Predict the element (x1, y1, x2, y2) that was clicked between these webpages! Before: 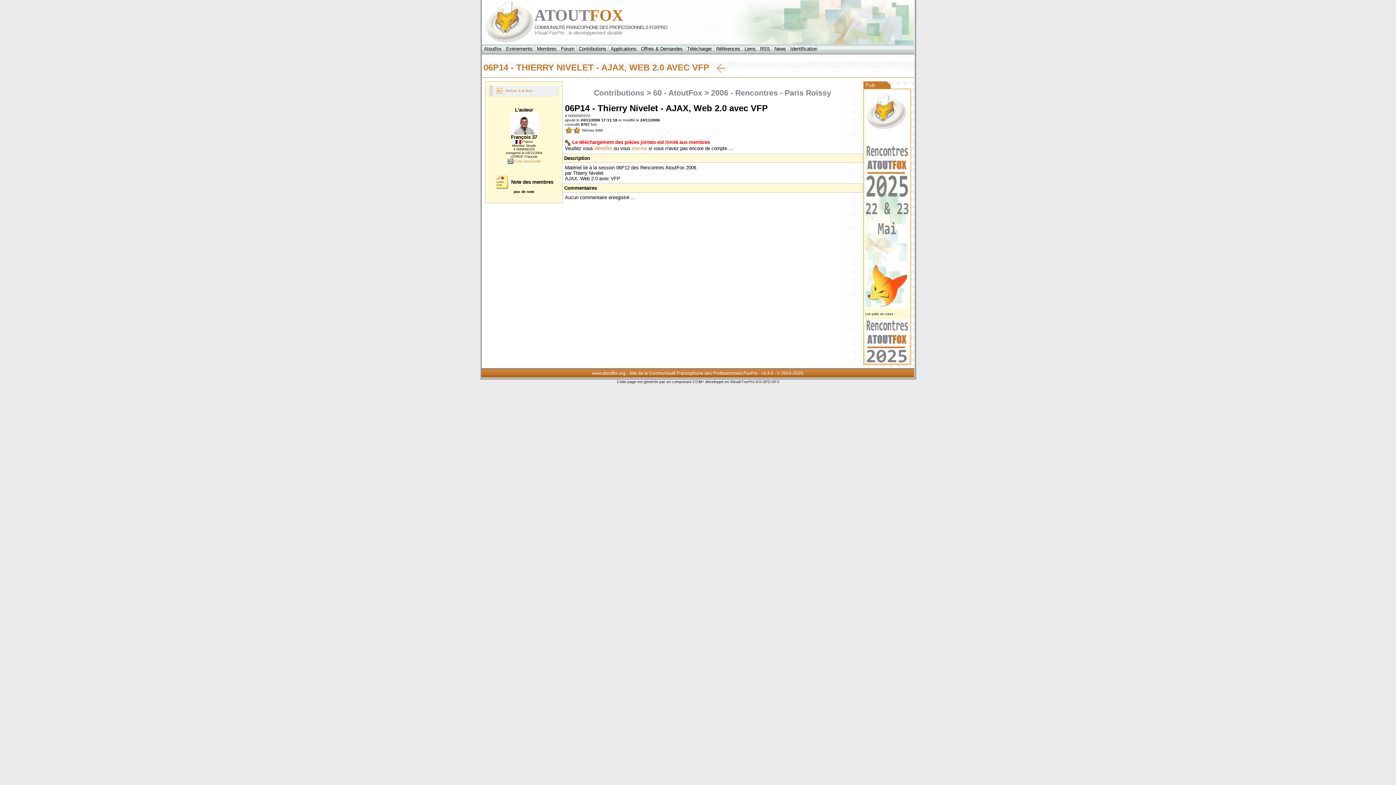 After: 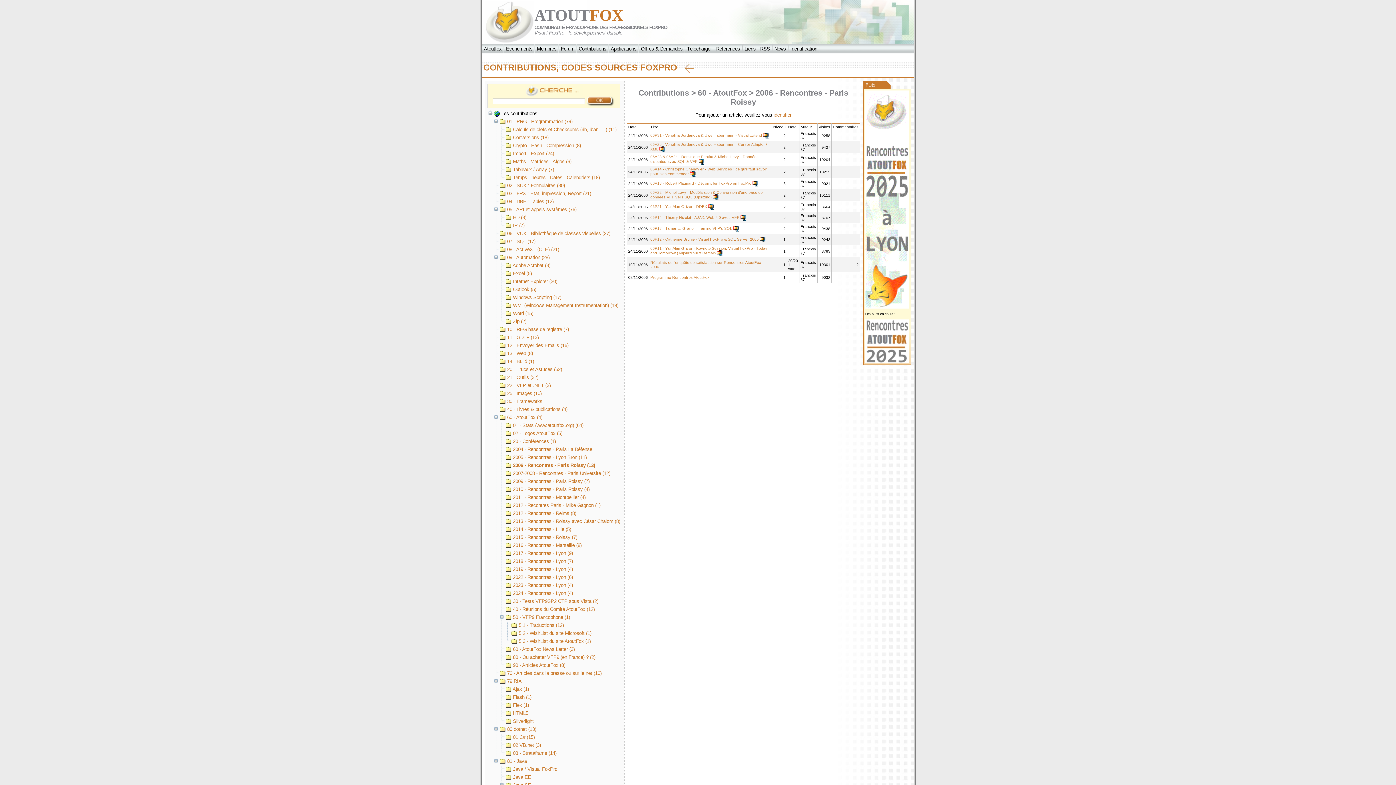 Action: label: Contributions bbox: (576, 44, 608, 53)